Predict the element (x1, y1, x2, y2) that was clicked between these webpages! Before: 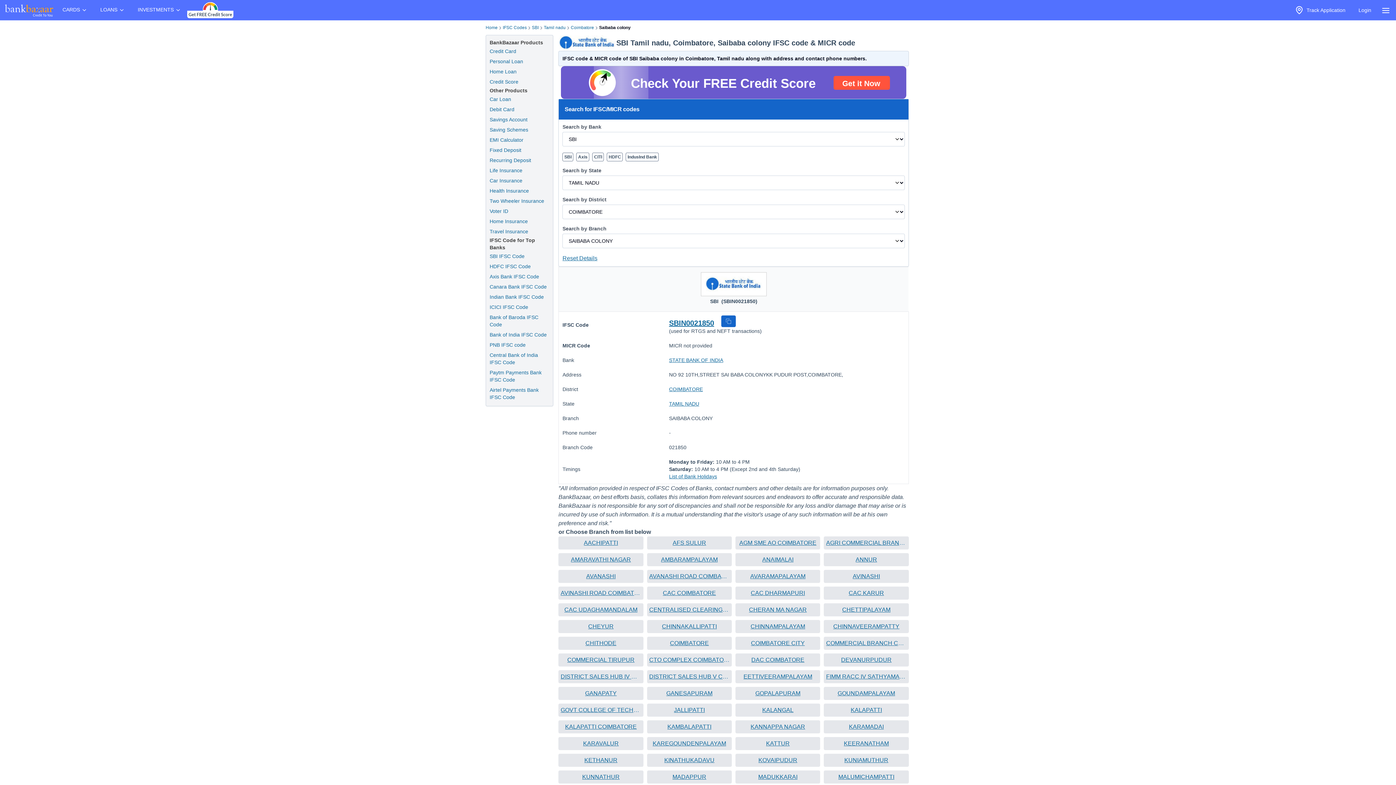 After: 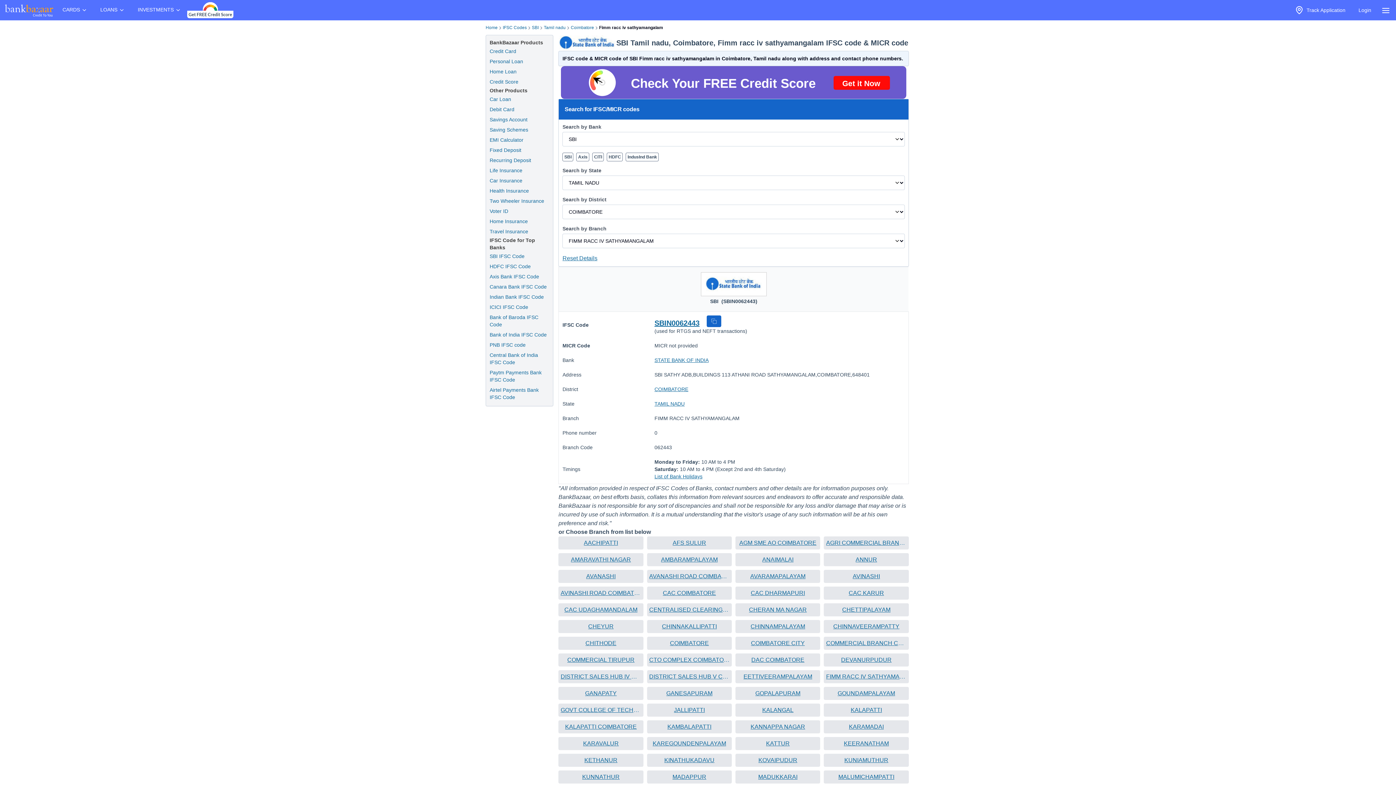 Action: bbox: (824, 670, 909, 683) label: FIMM RACC IV SATHYAMANGALAM